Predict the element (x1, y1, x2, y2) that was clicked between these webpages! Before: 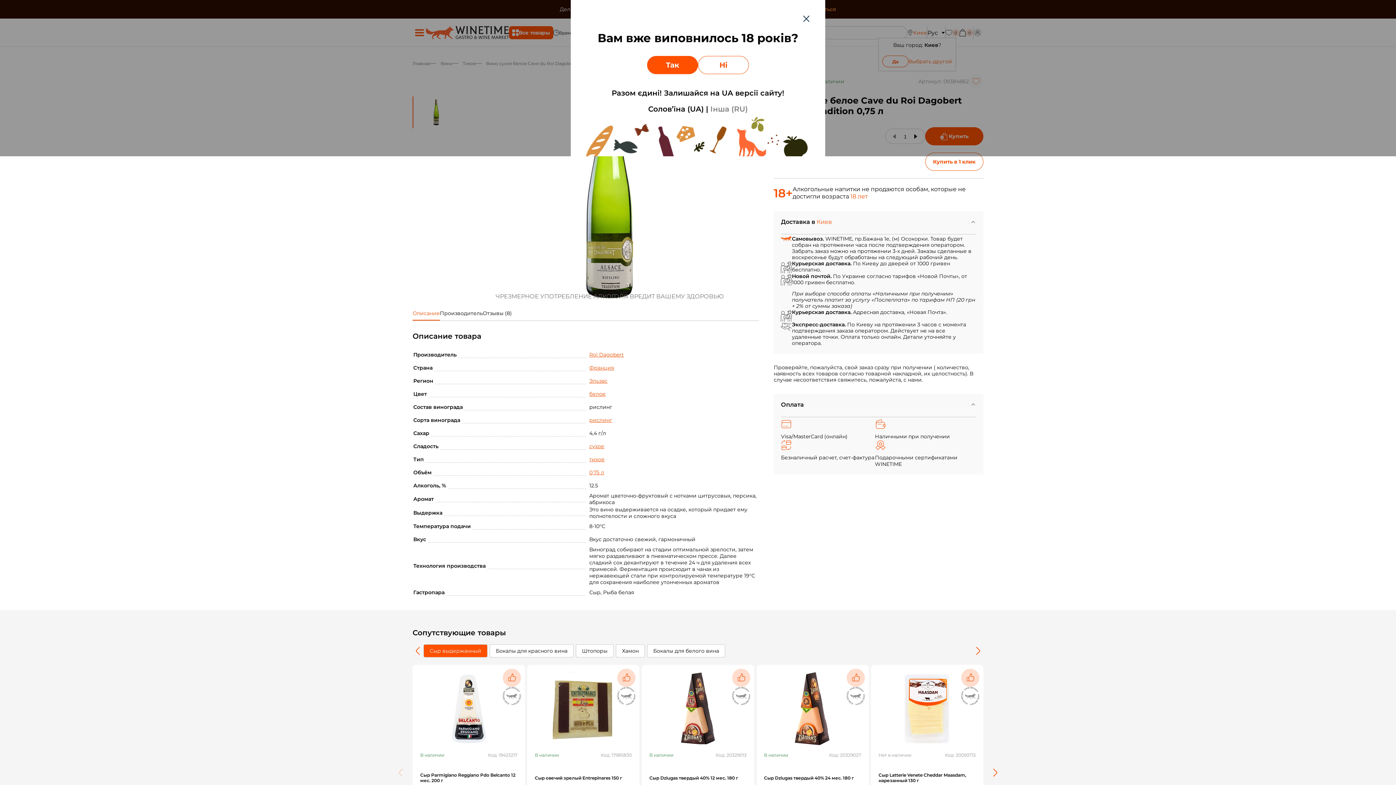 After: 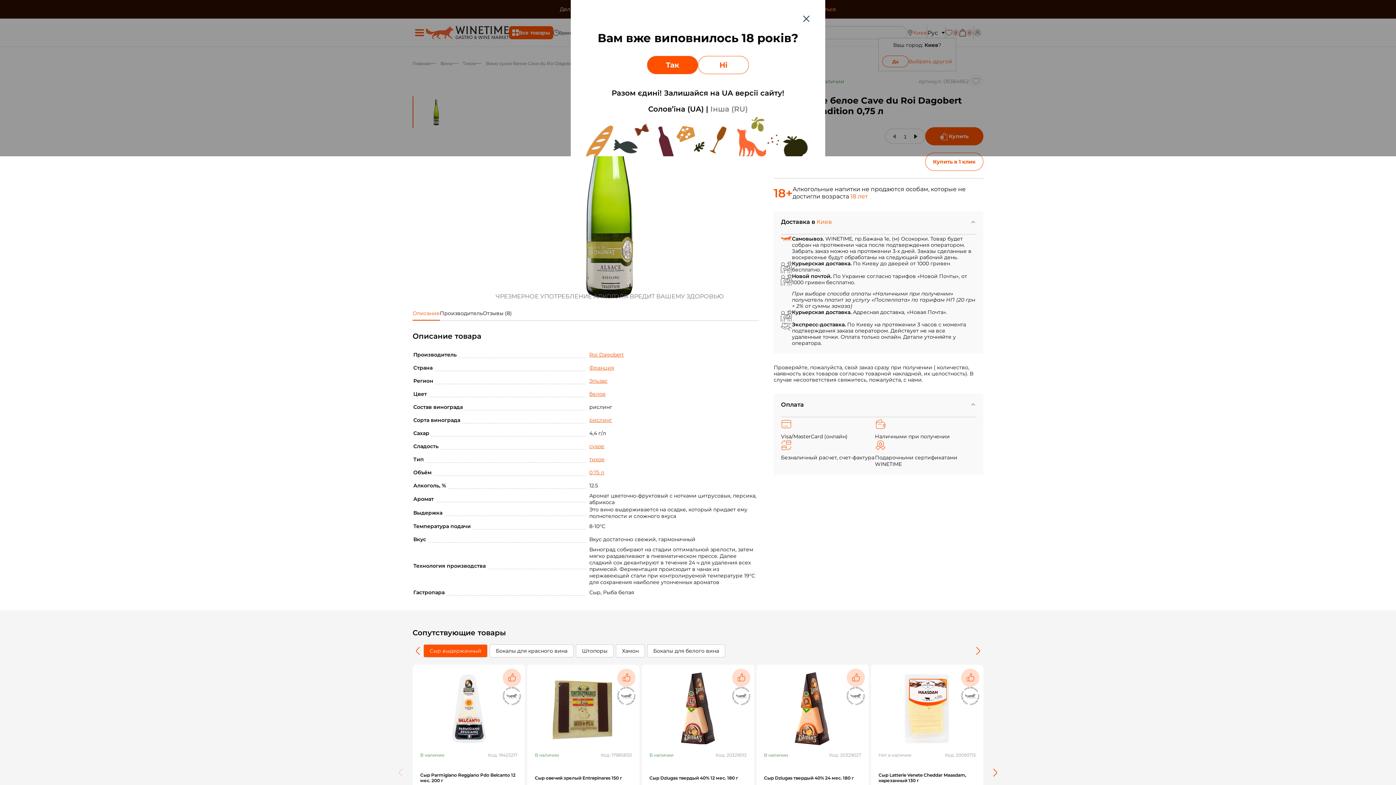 Action: label: Інша (RU) bbox: (710, 104, 748, 113)